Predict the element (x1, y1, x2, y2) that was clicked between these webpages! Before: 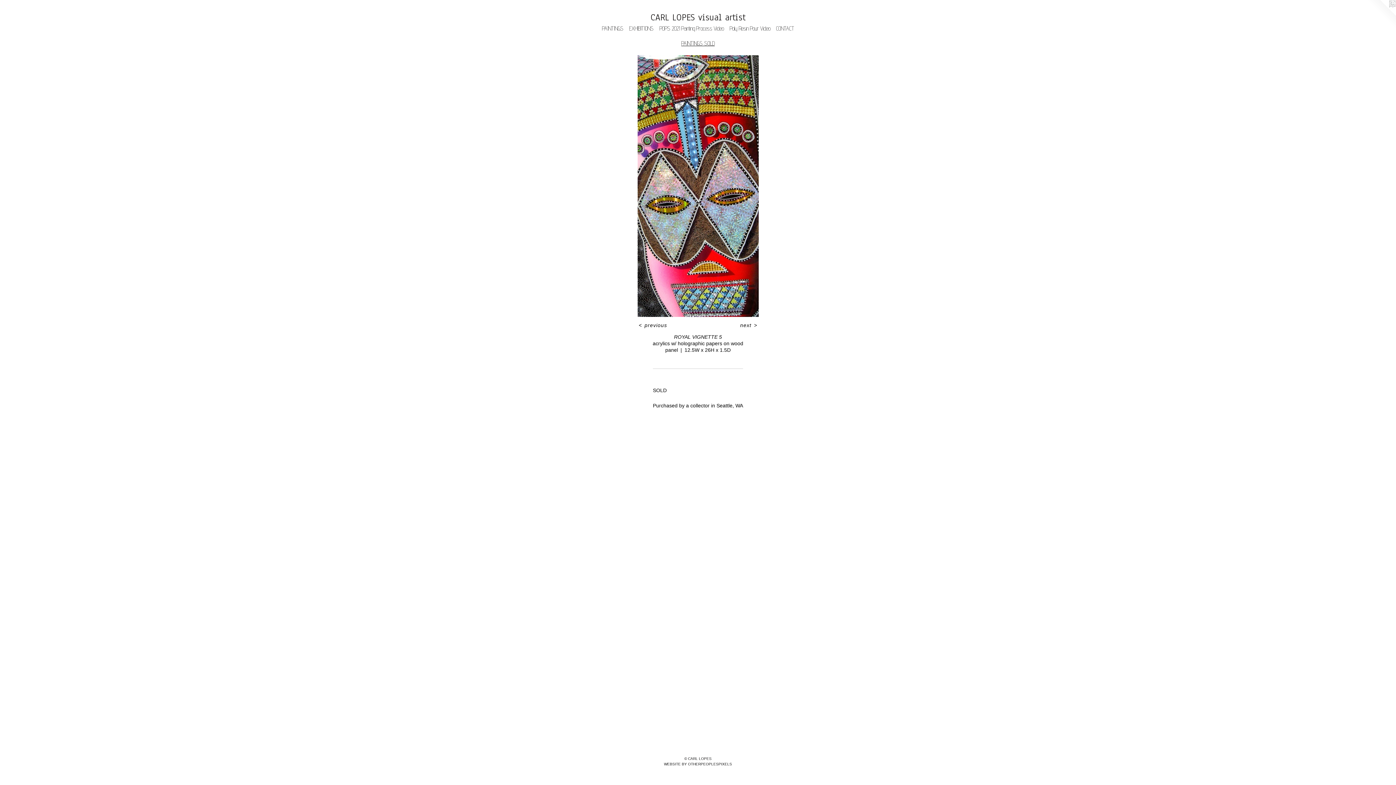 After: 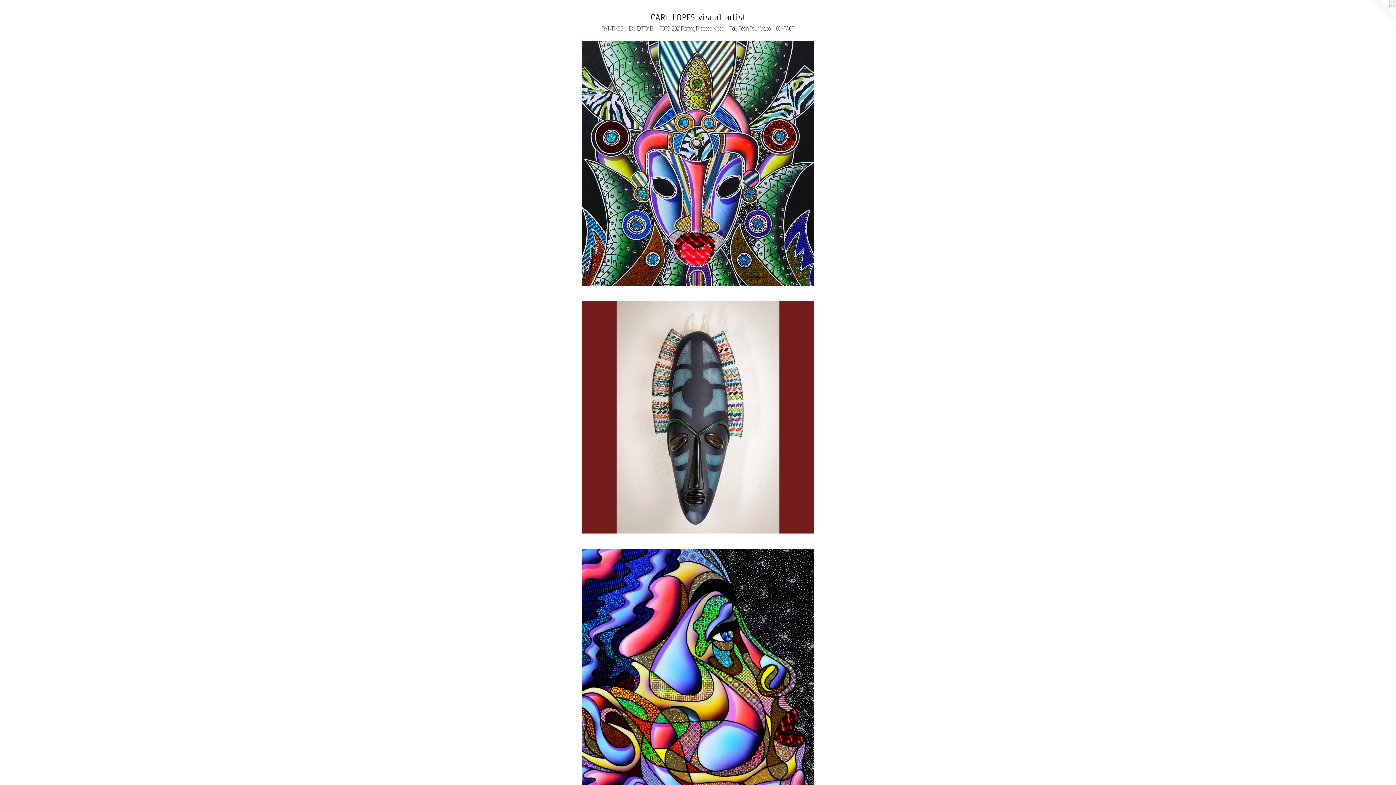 Action: label: PAINTINGS bbox: (599, 24, 626, 33)